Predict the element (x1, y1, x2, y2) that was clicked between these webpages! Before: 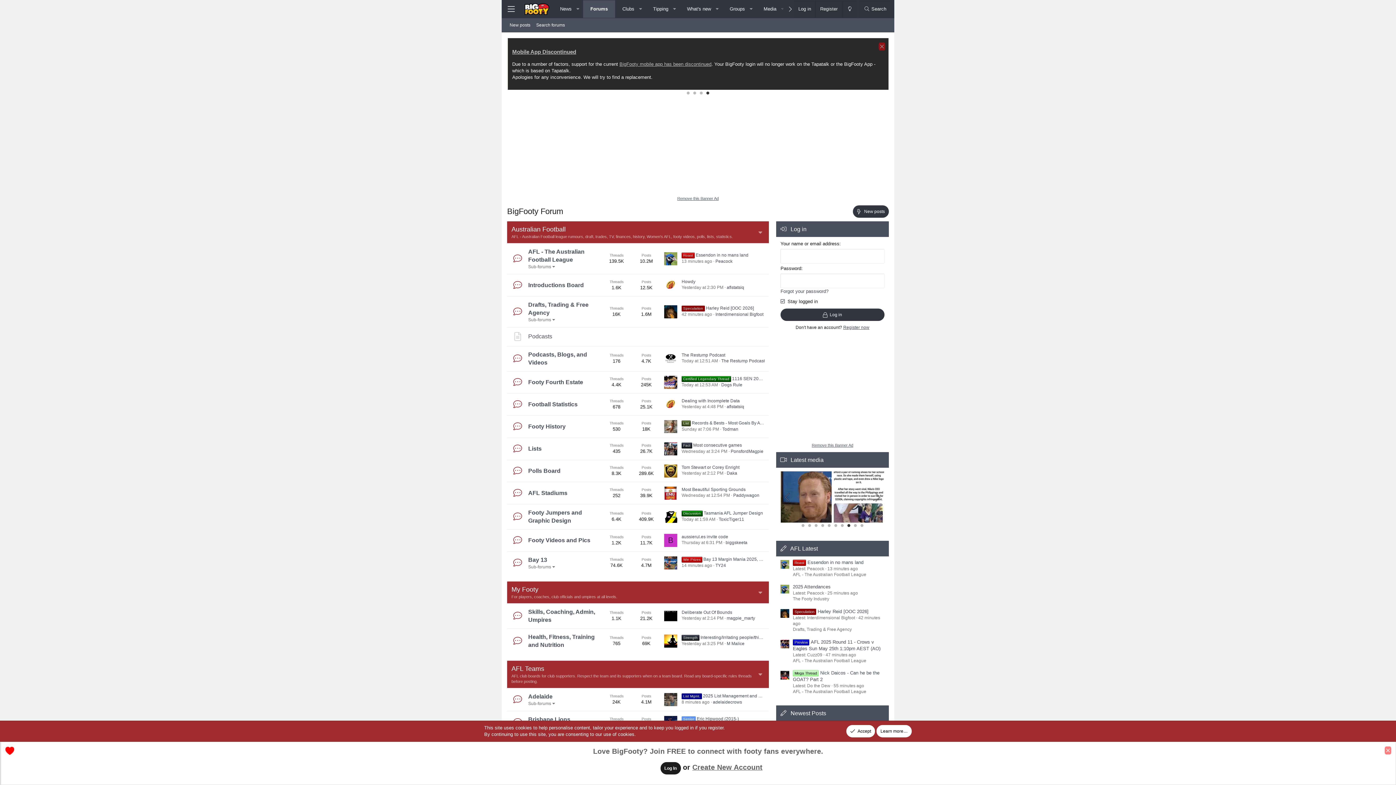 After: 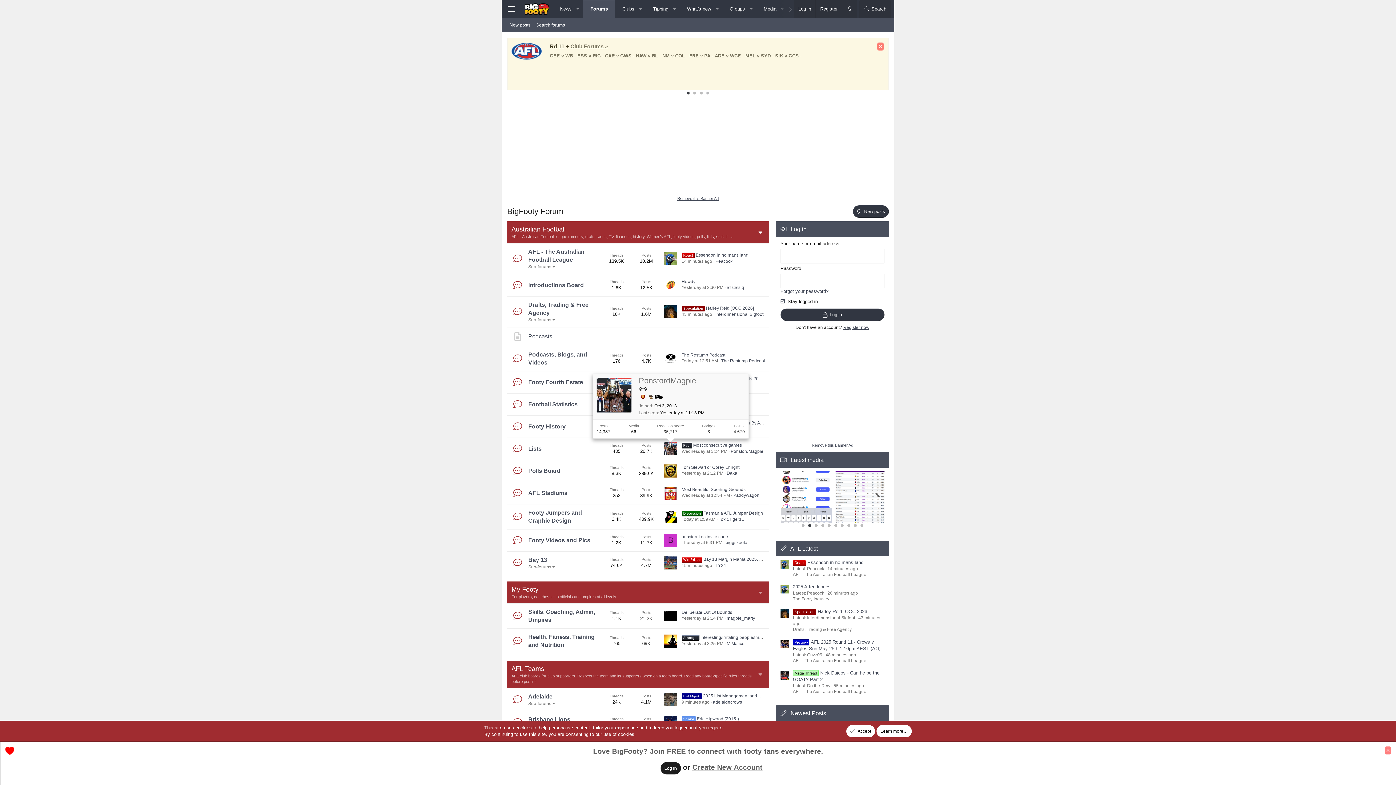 Action: bbox: (664, 442, 677, 455)